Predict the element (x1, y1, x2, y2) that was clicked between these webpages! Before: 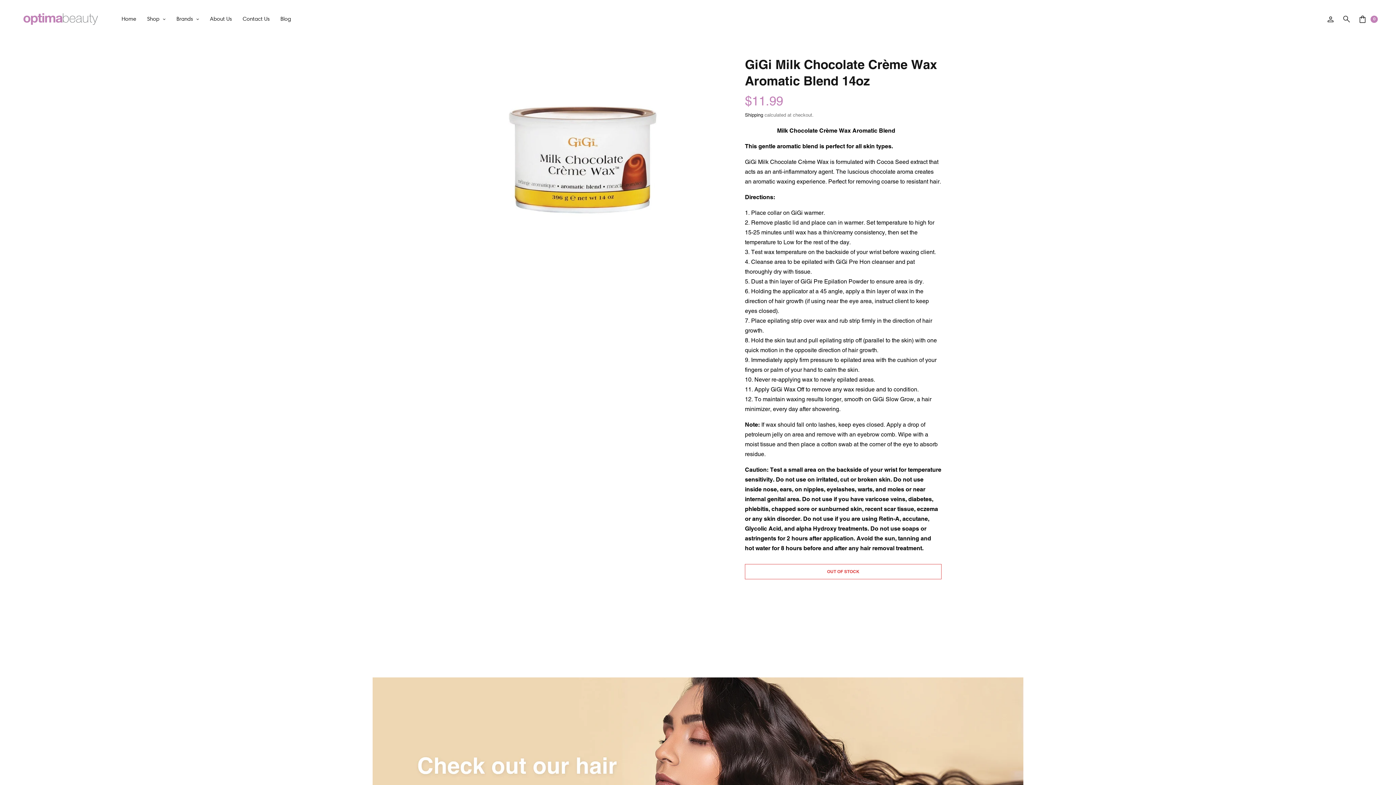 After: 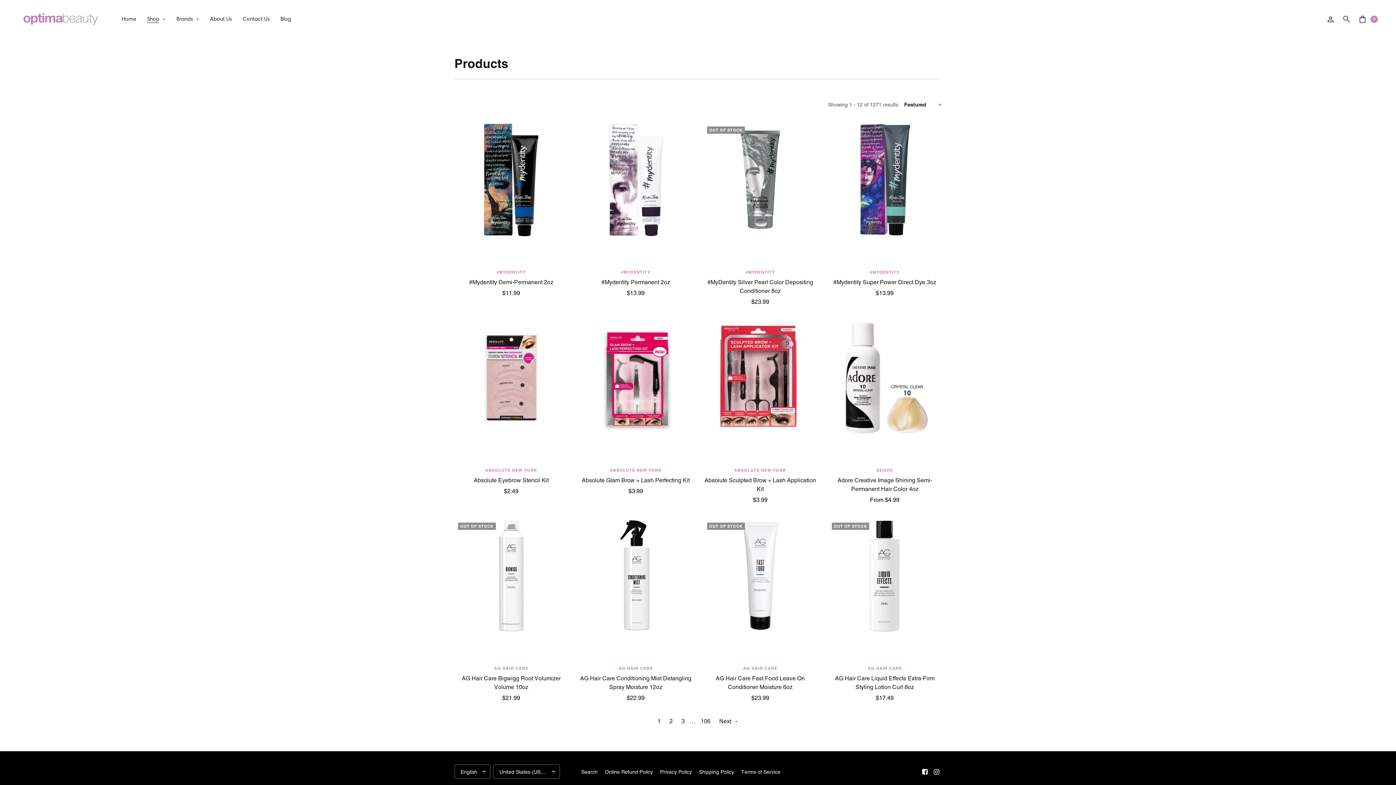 Action: bbox: (147, 10, 165, 27) label: Shop